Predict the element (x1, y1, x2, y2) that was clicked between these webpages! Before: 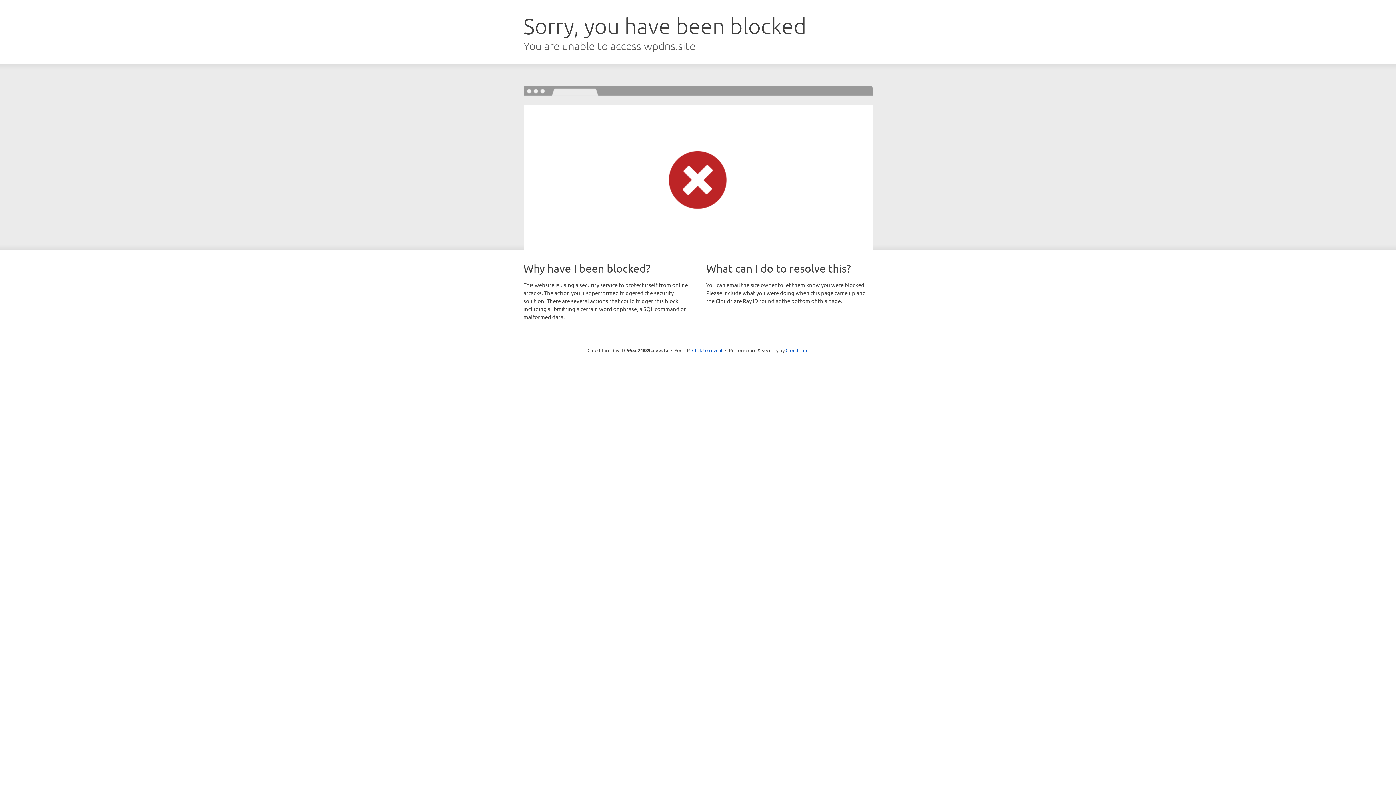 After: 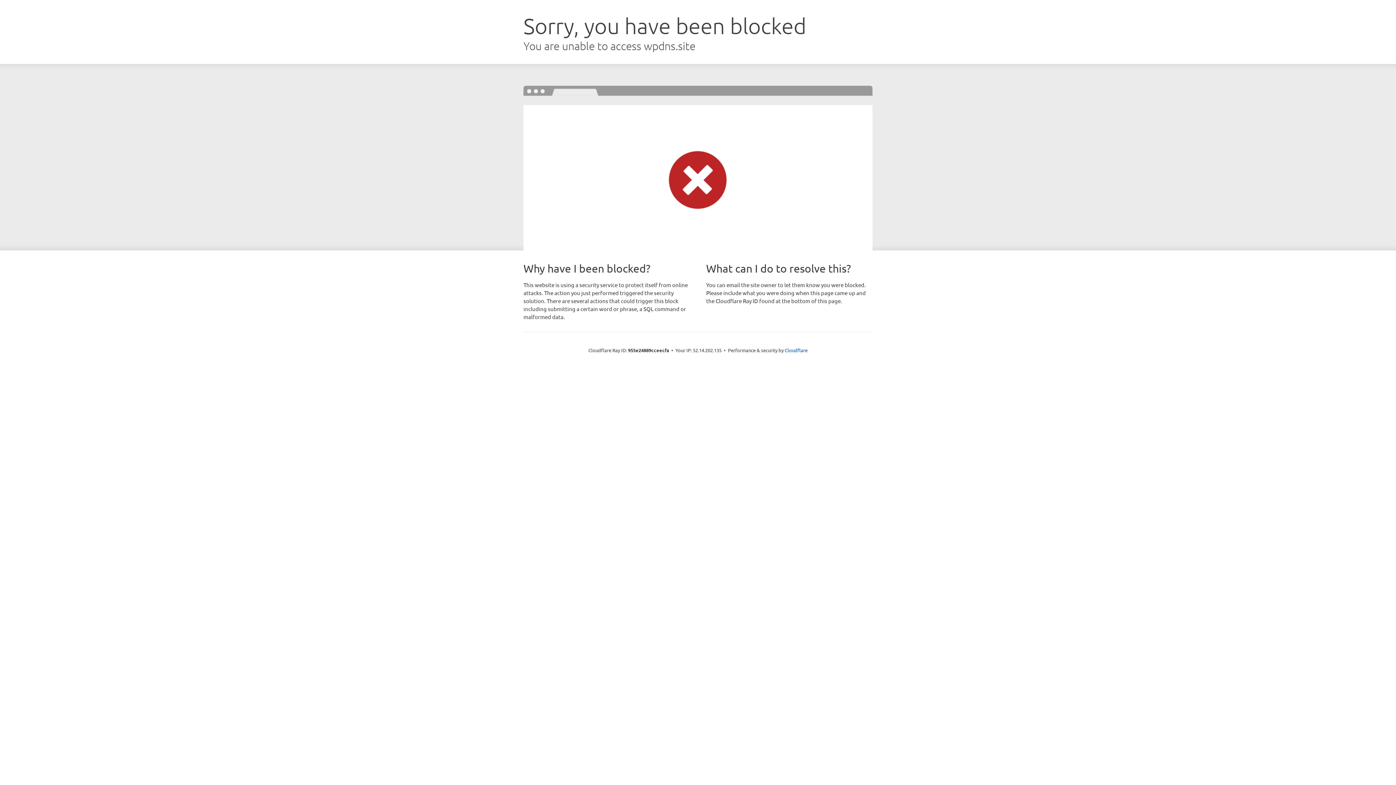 Action: label: Click to reveal bbox: (692, 346, 722, 353)